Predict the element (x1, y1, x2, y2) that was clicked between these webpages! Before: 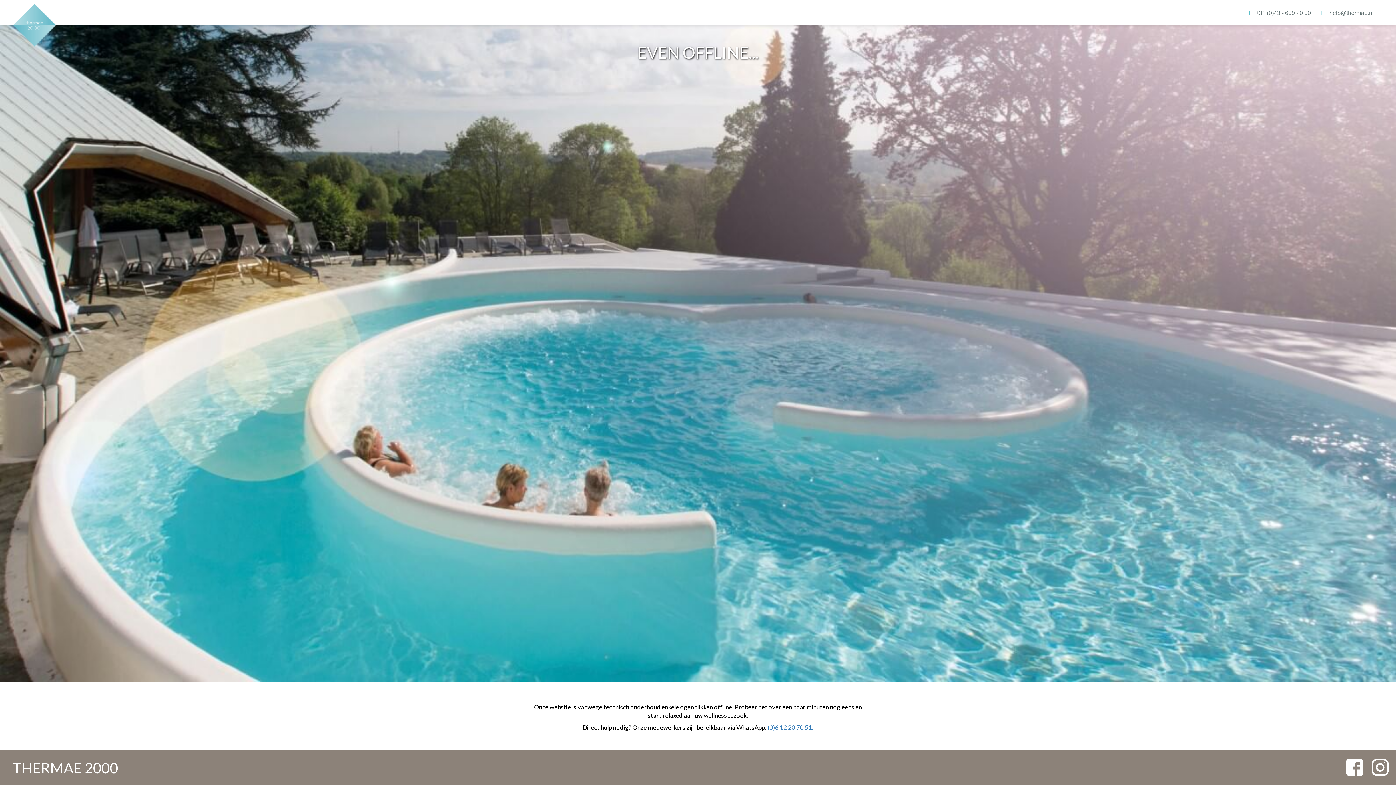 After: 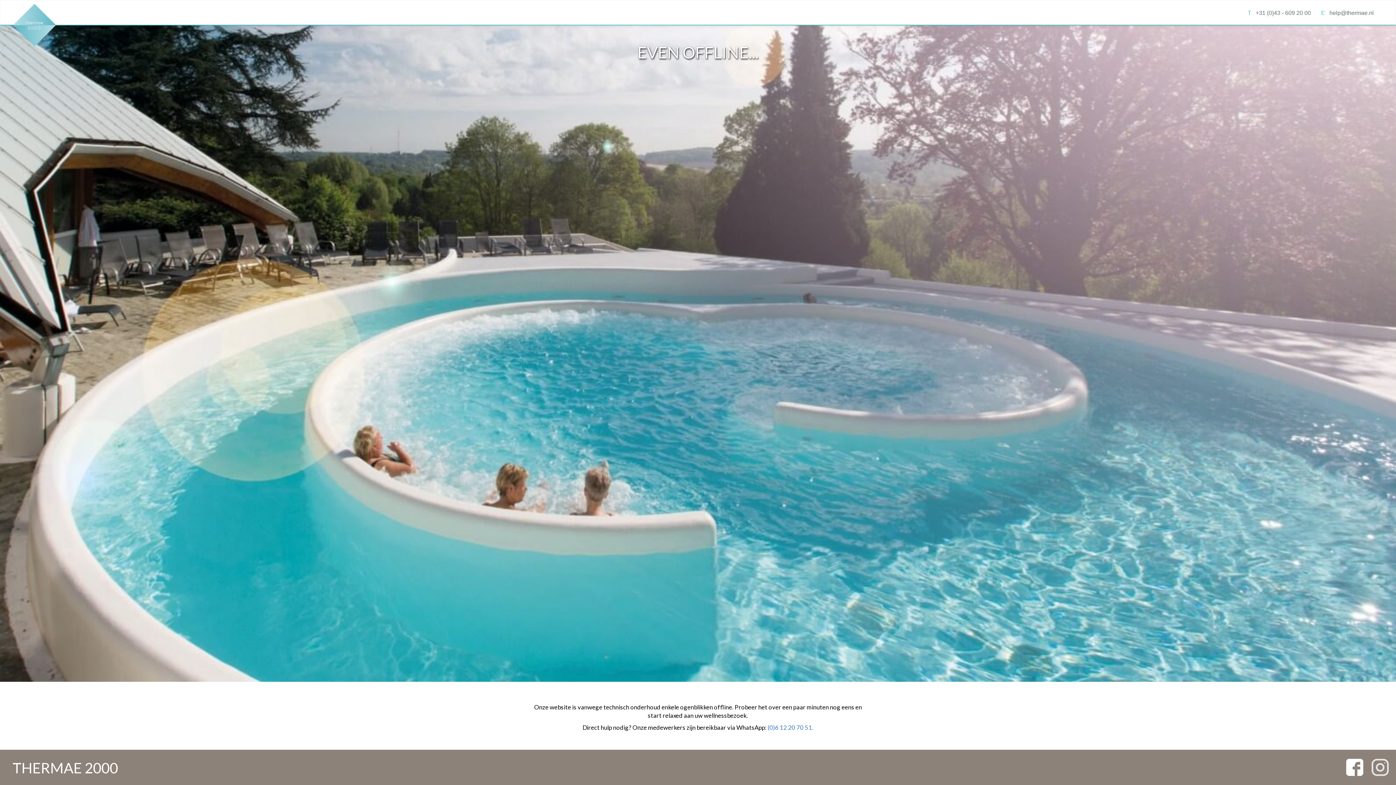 Action: bbox: (1372, 764, 1389, 770)